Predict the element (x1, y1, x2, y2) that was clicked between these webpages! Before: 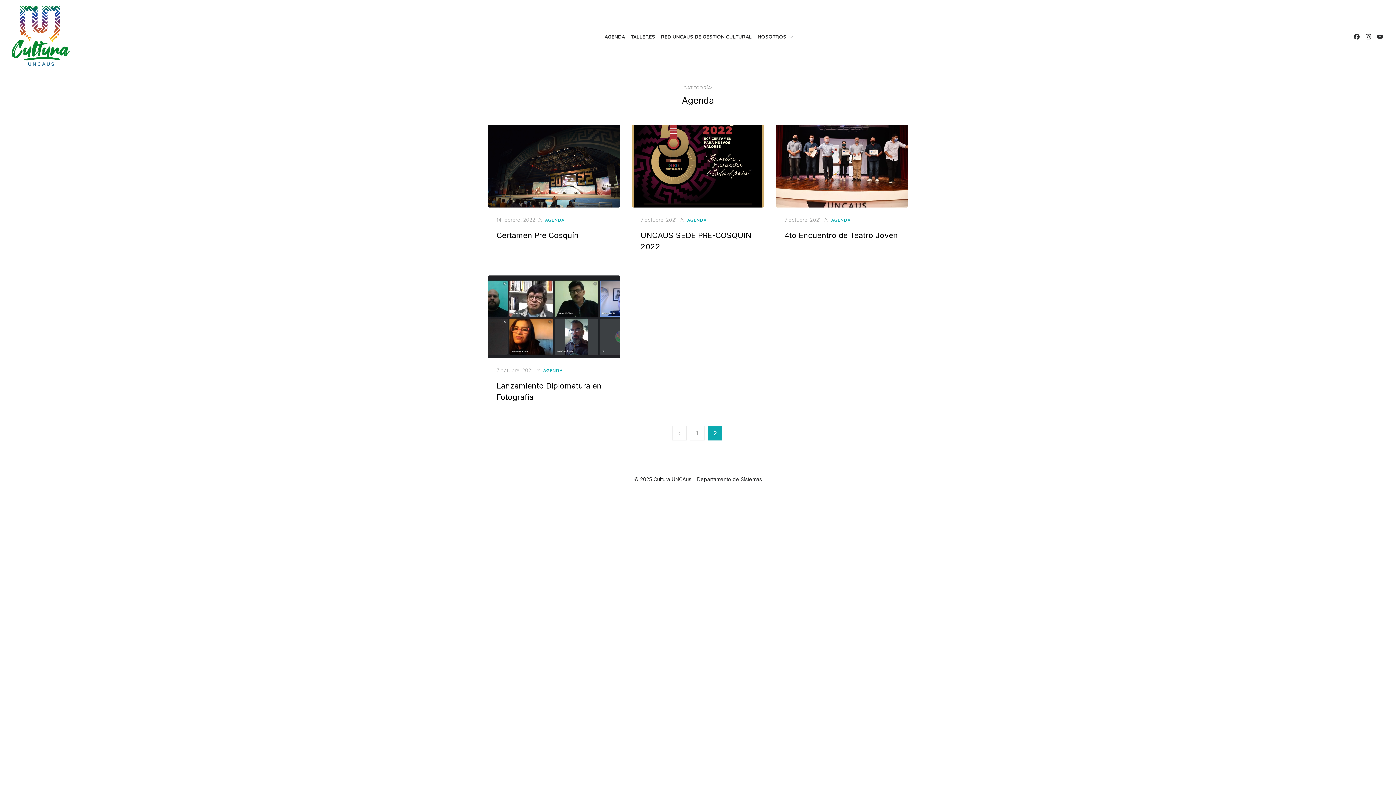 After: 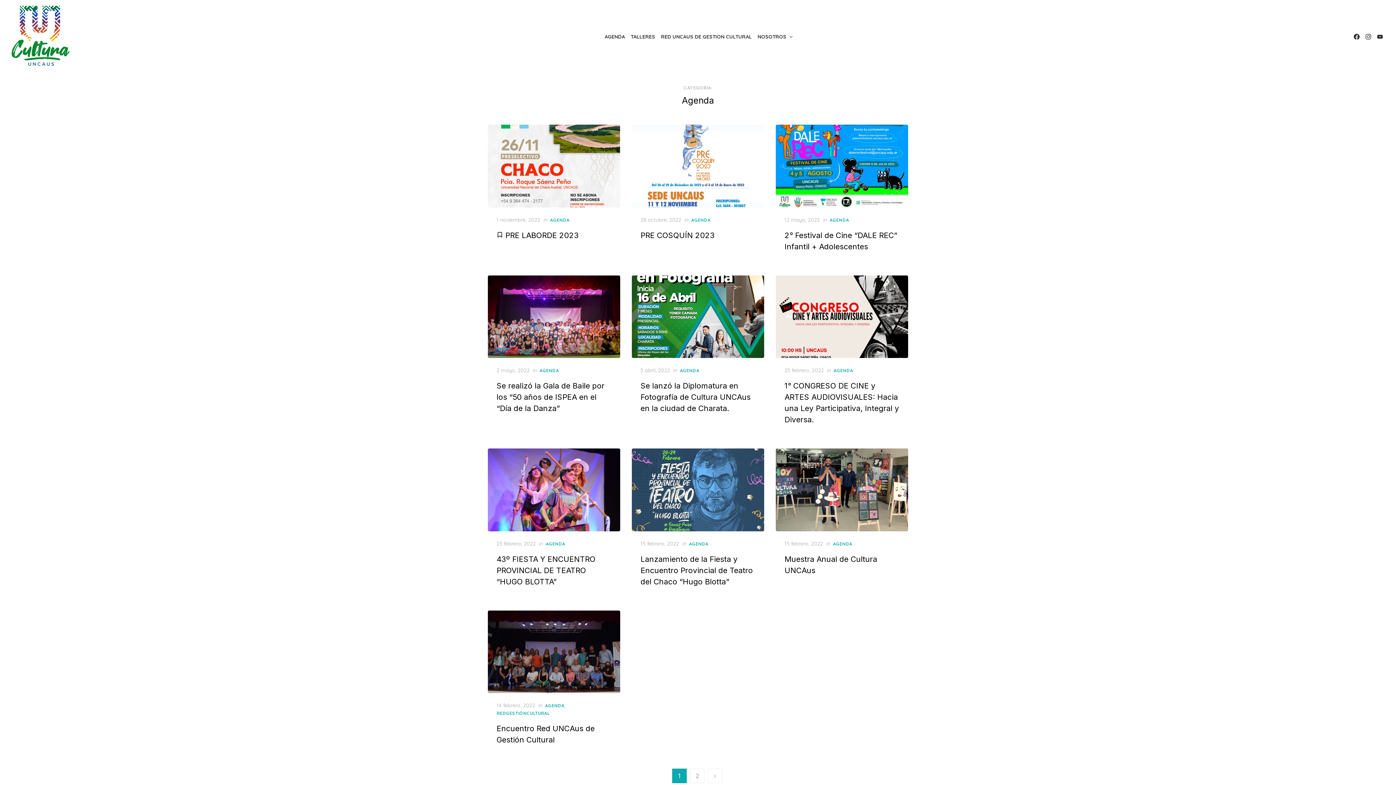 Action: bbox: (672, 426, 686, 440) label: ‹